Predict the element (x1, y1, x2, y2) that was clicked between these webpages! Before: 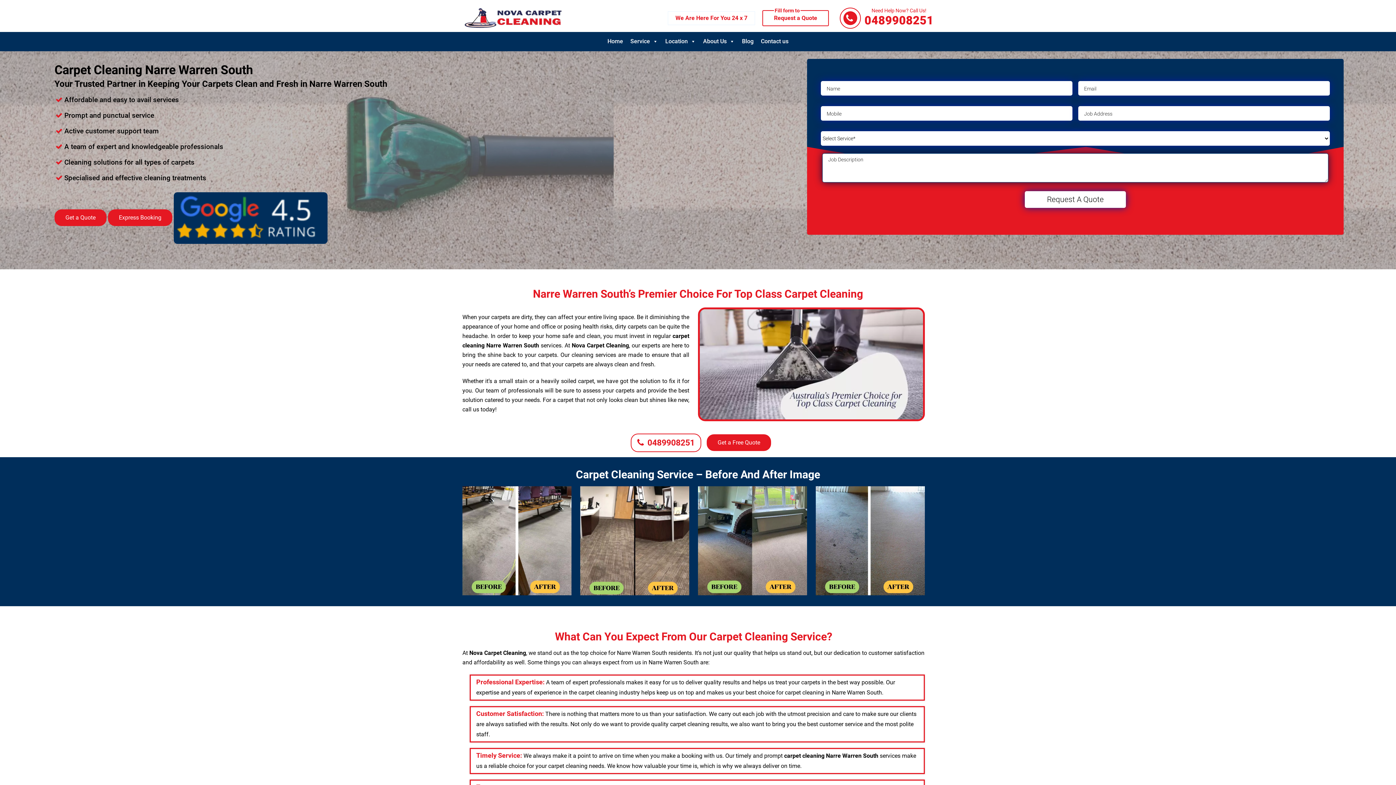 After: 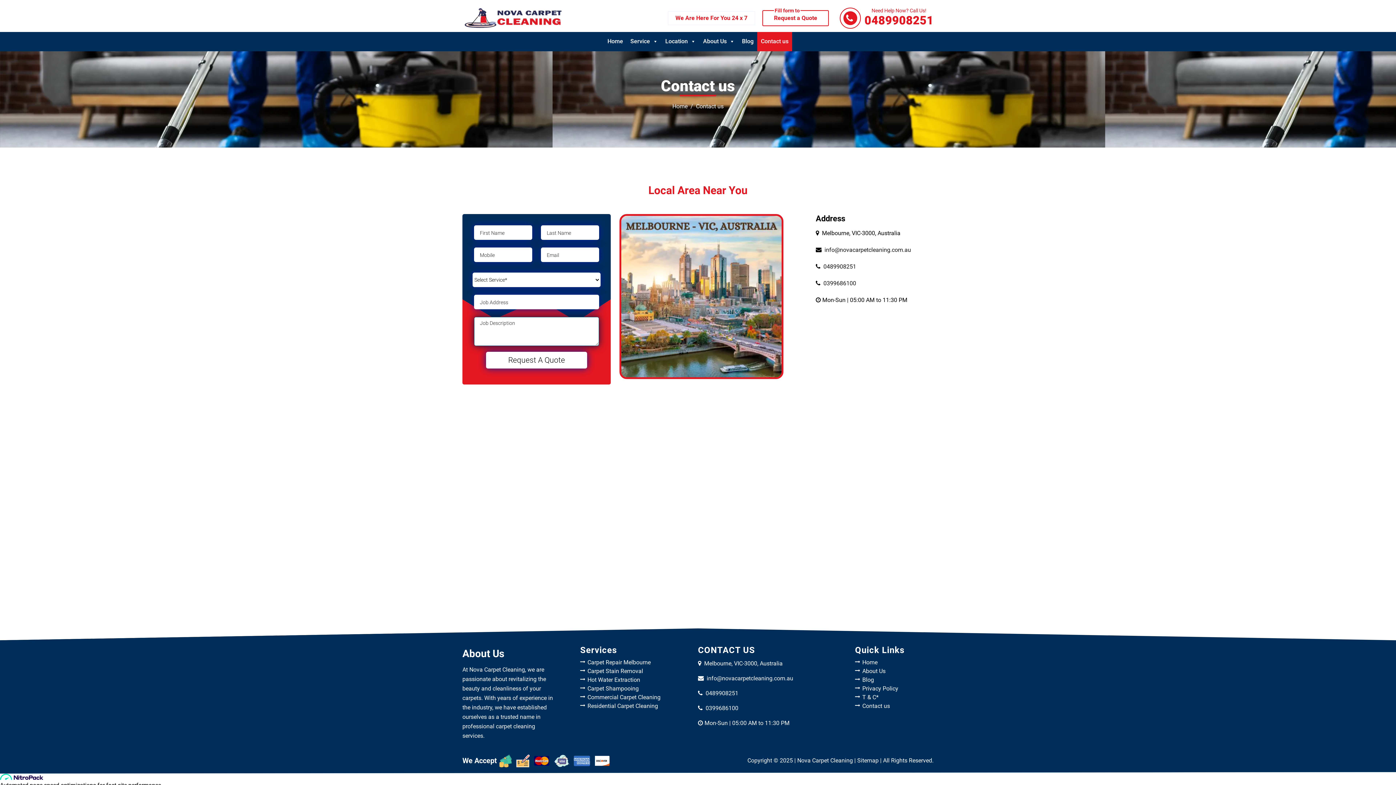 Action: label: Get a Quote bbox: (54, 209, 106, 226)